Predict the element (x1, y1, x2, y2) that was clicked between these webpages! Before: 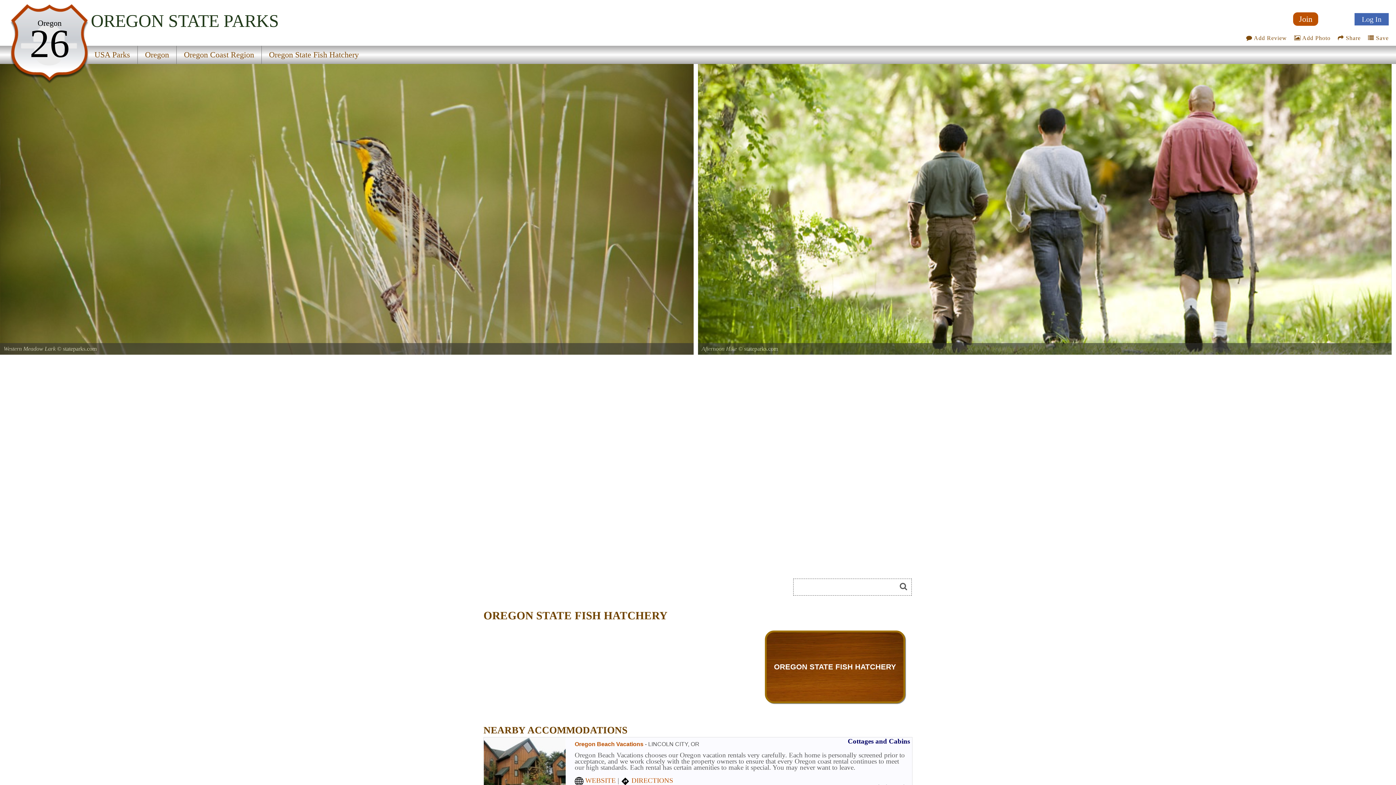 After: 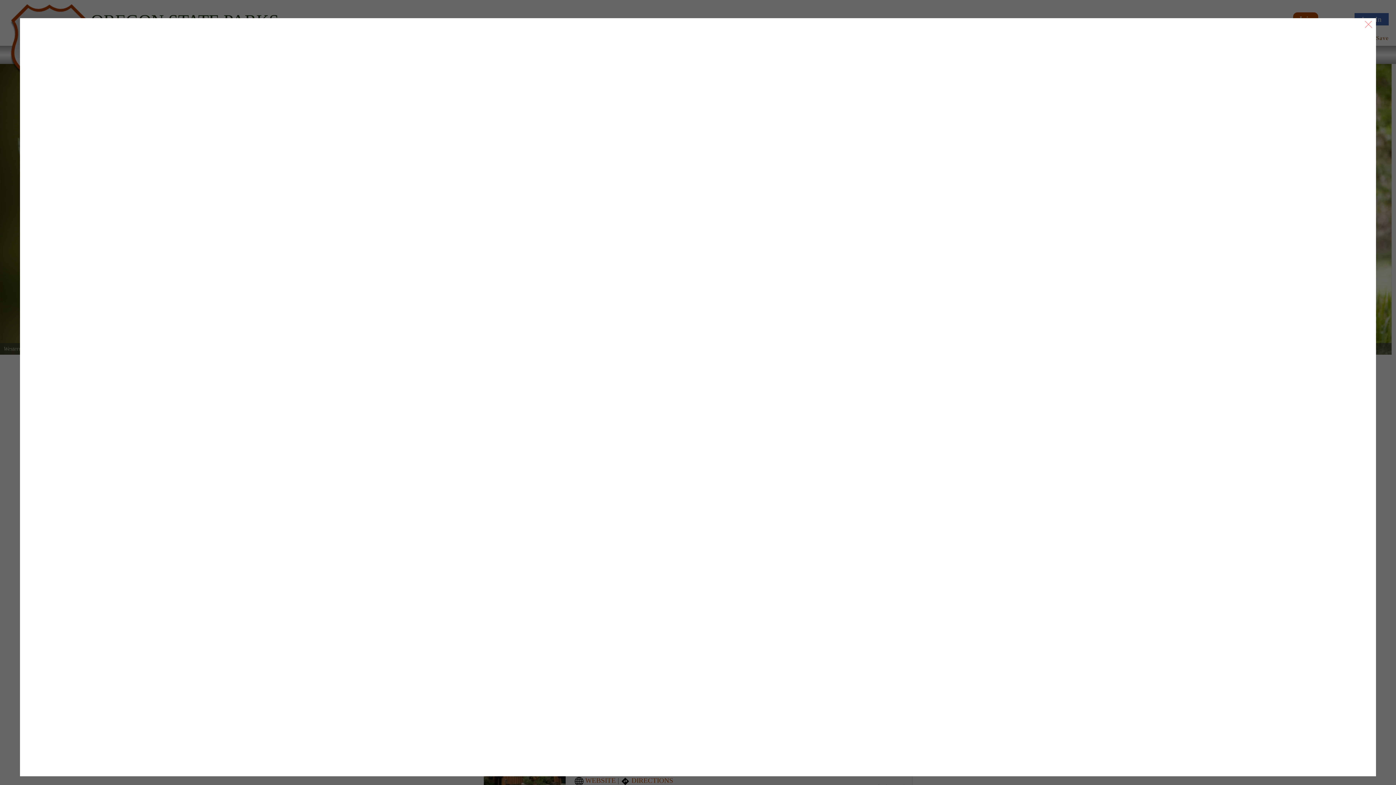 Action: bbox: (1246, 34, 1287, 41) label:  Add Review